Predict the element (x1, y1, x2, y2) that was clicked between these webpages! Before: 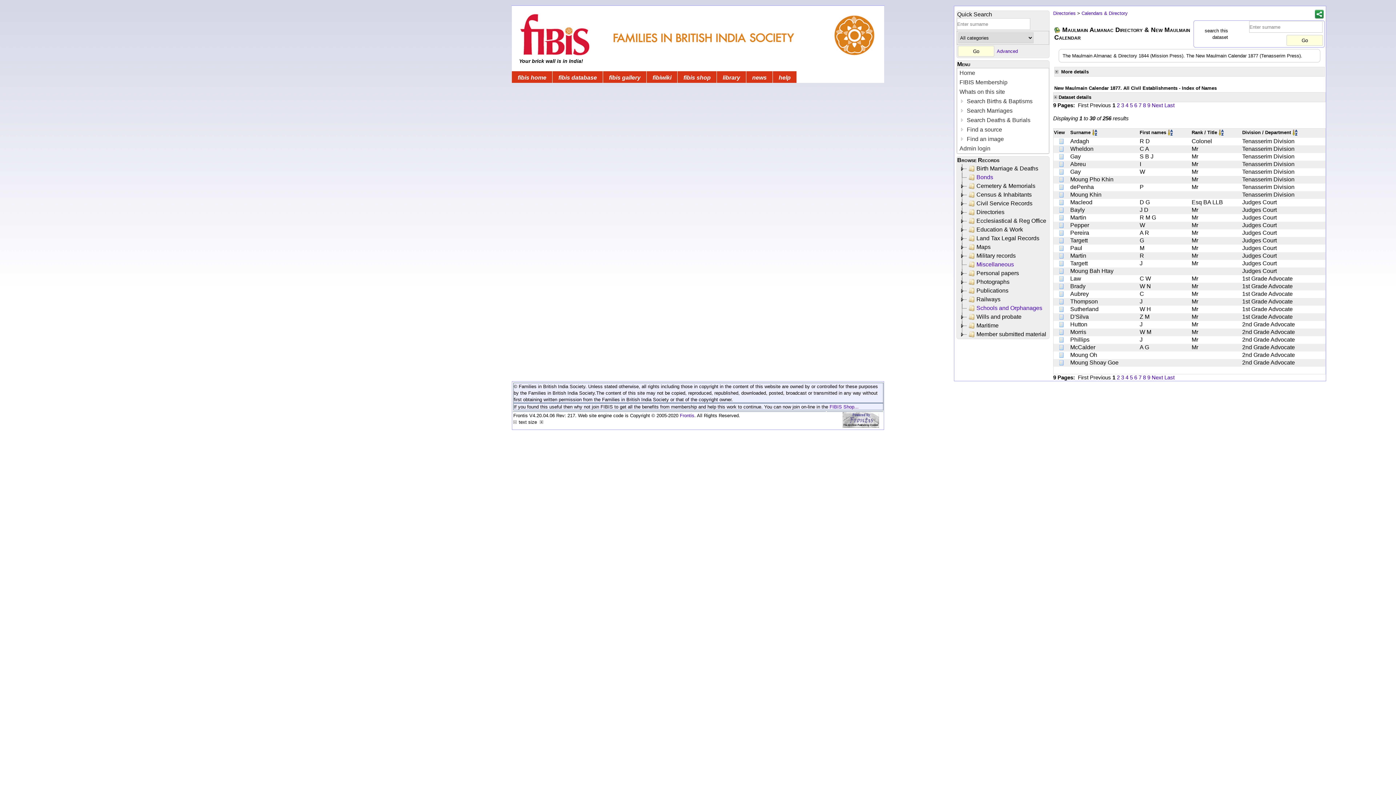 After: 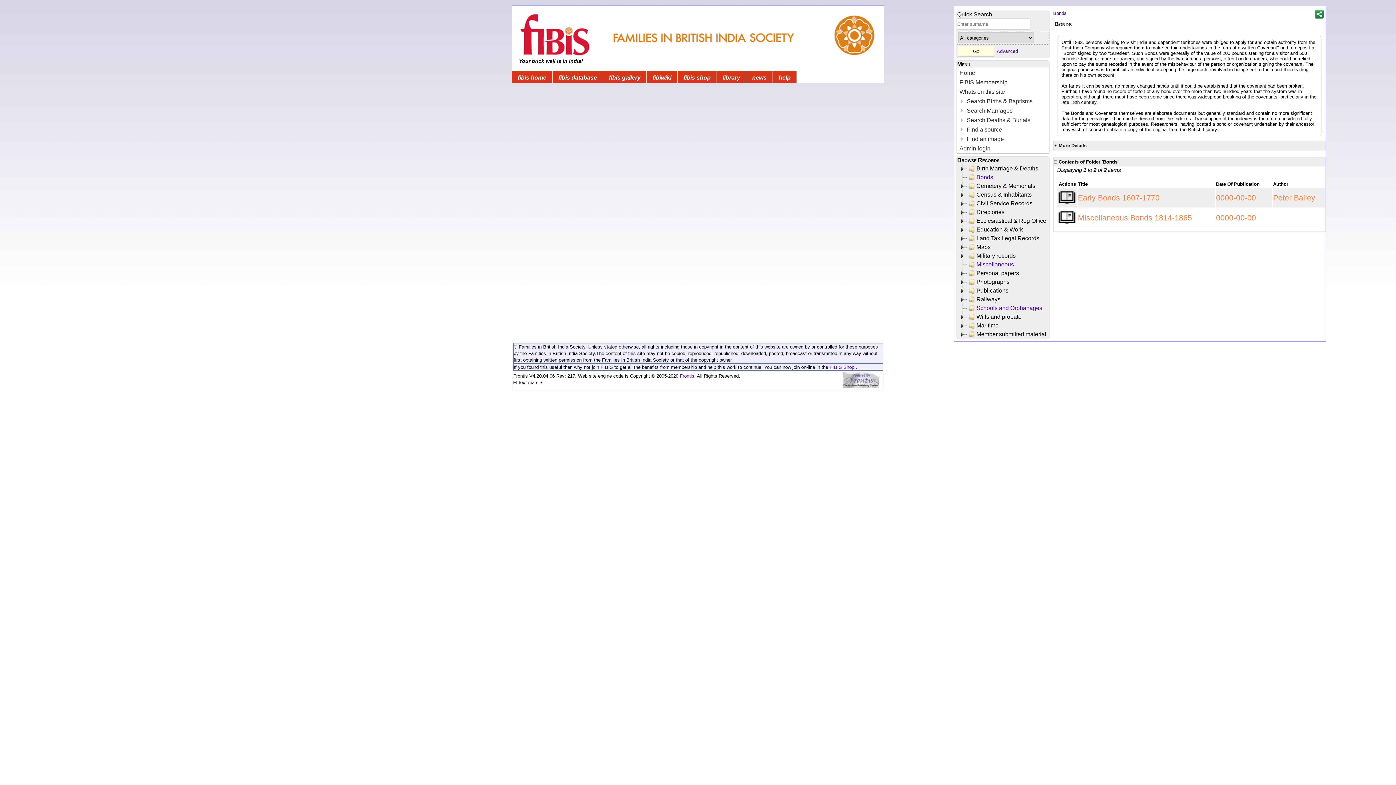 Action: label: Bonds bbox: (976, 174, 993, 180)